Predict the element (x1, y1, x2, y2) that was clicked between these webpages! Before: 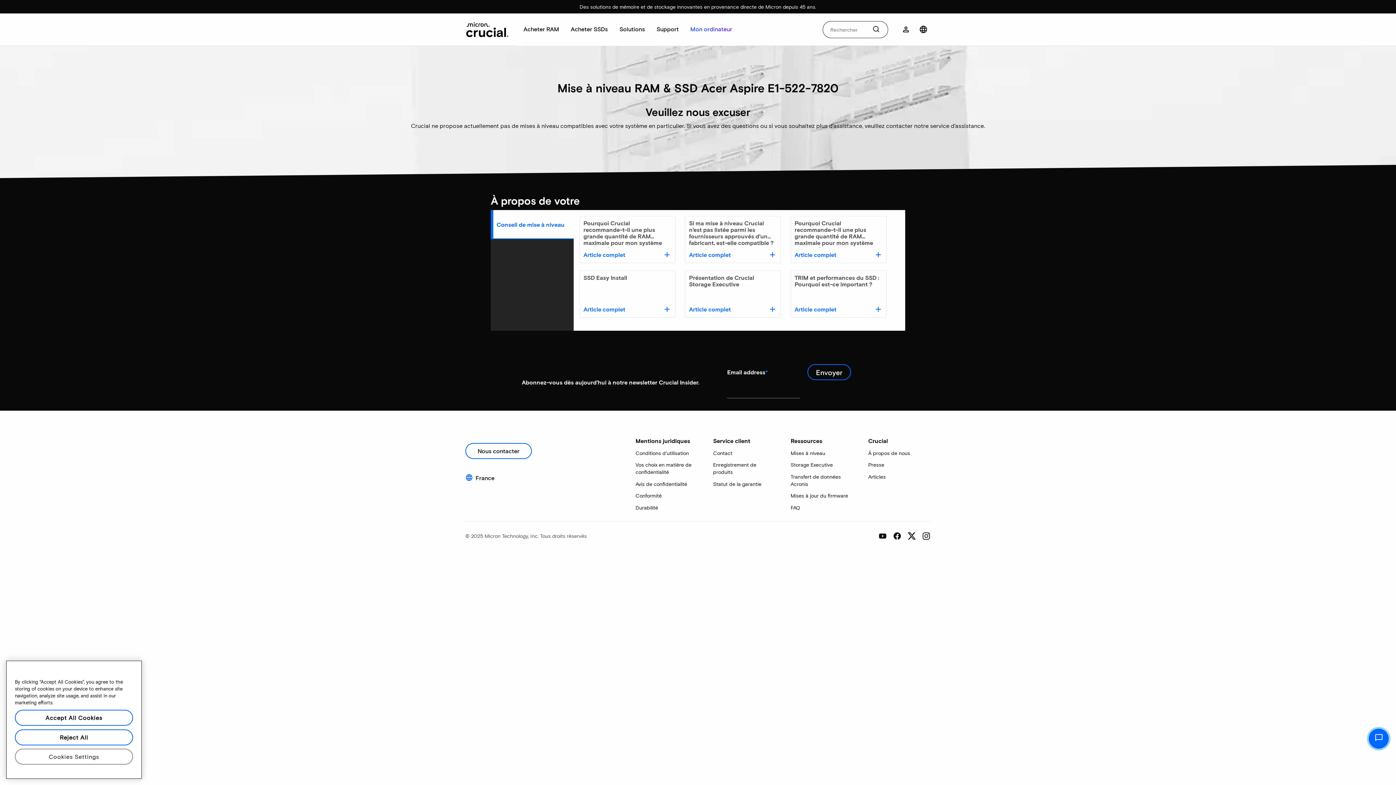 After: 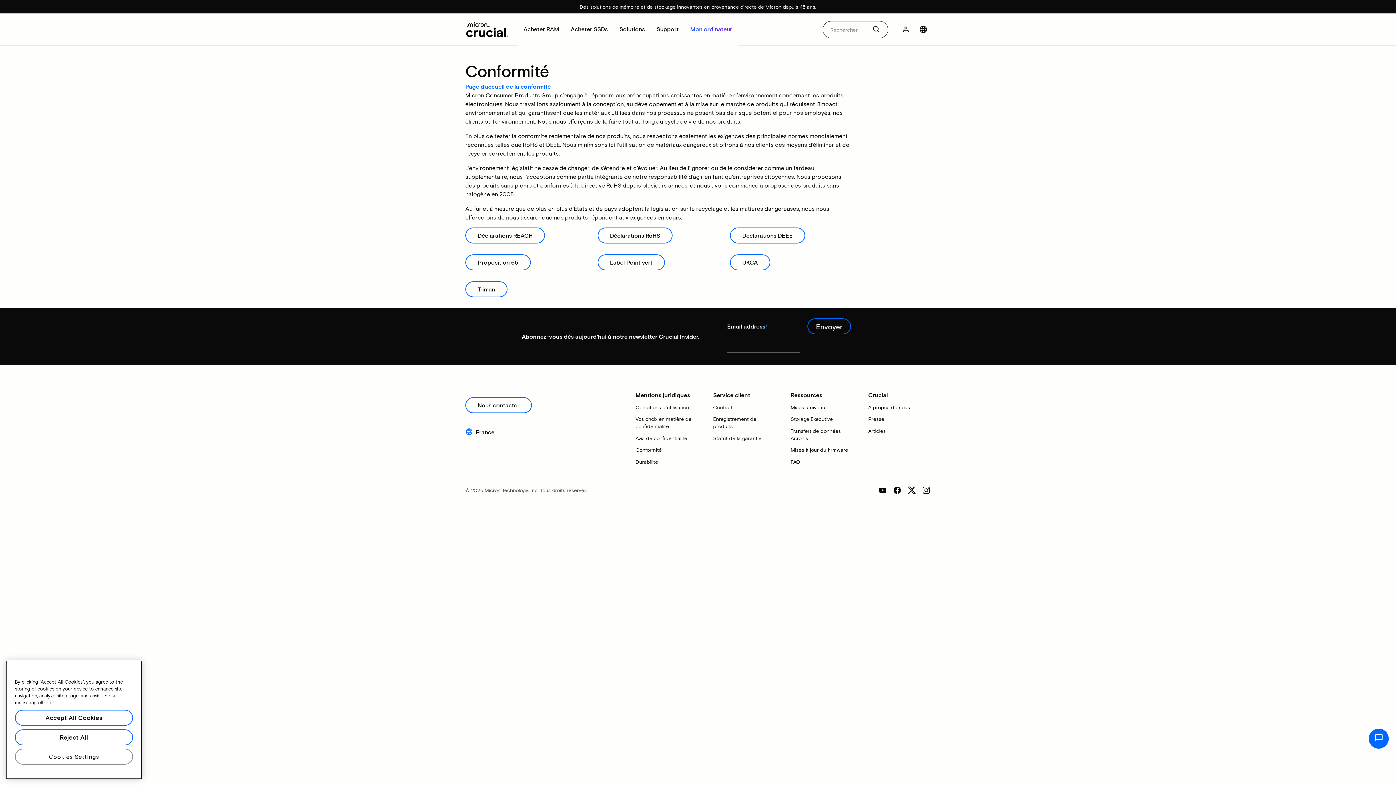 Action: bbox: (635, 487, 698, 499) label: Conformité